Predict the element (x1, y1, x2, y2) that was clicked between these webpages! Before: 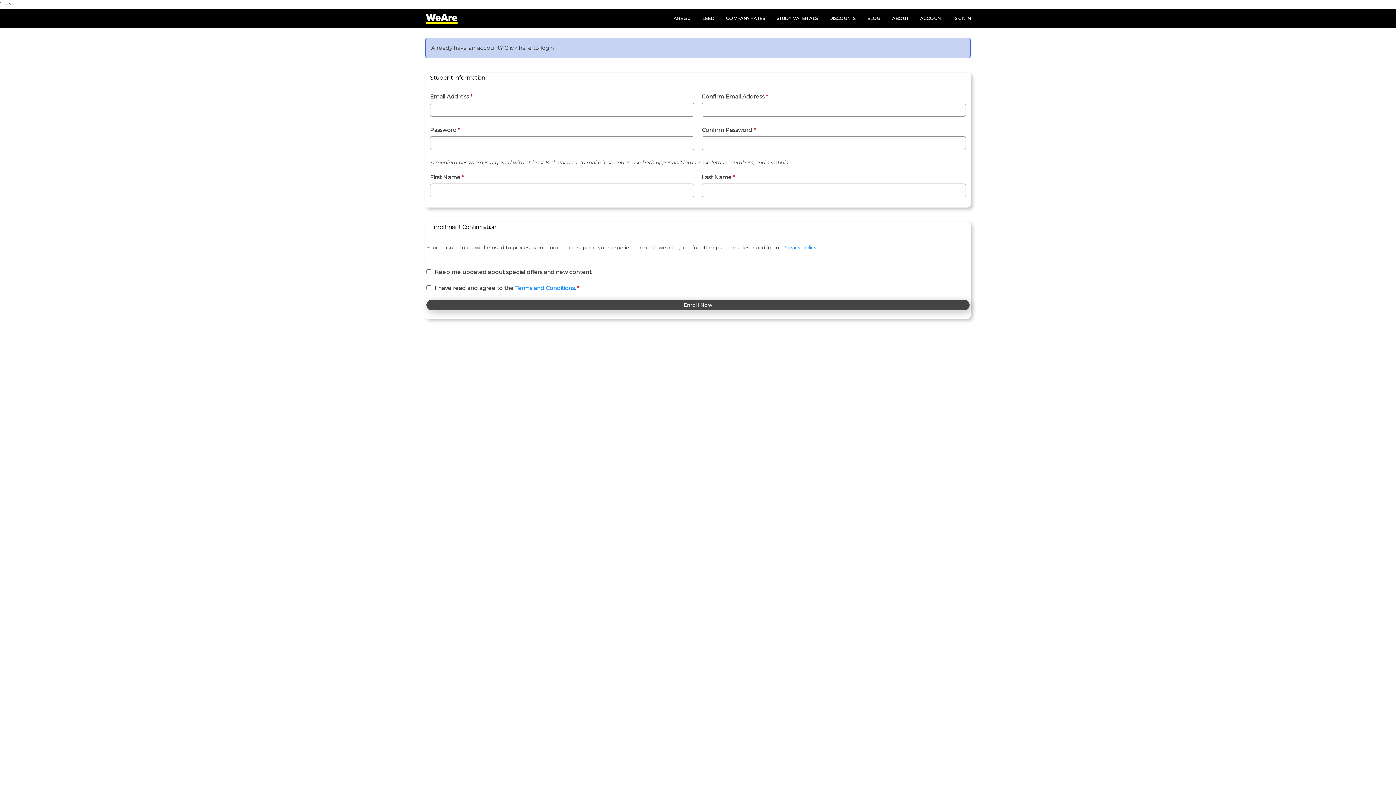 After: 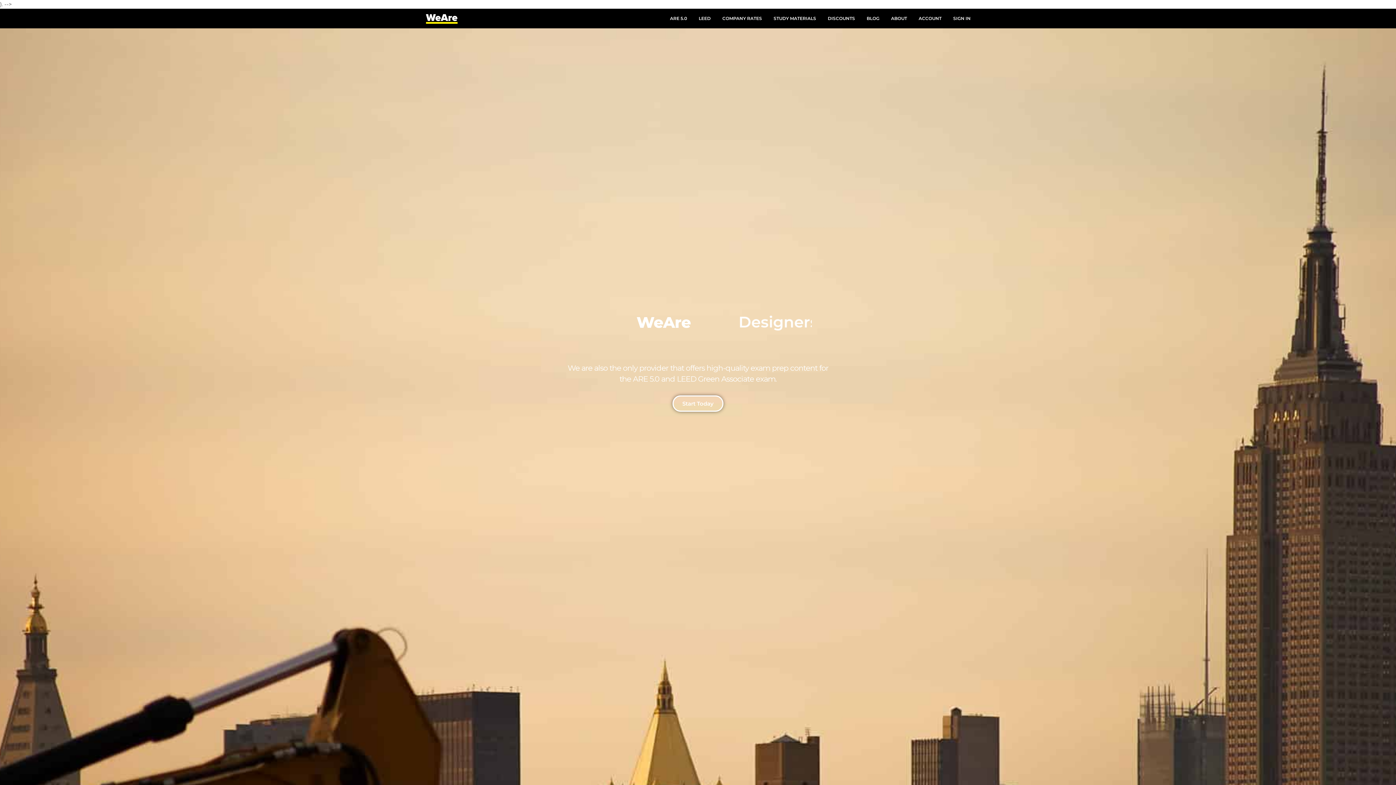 Action: bbox: (425, 10, 545, 24)